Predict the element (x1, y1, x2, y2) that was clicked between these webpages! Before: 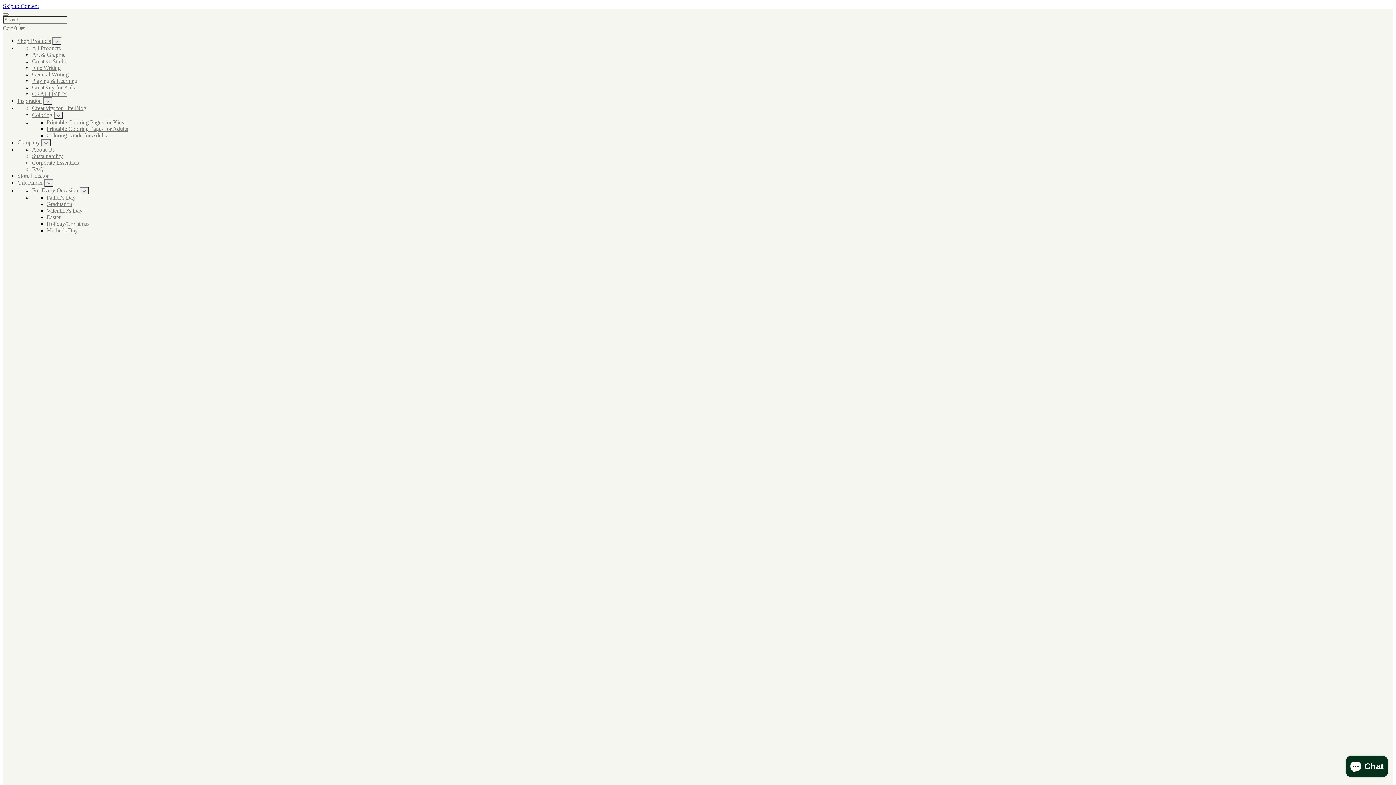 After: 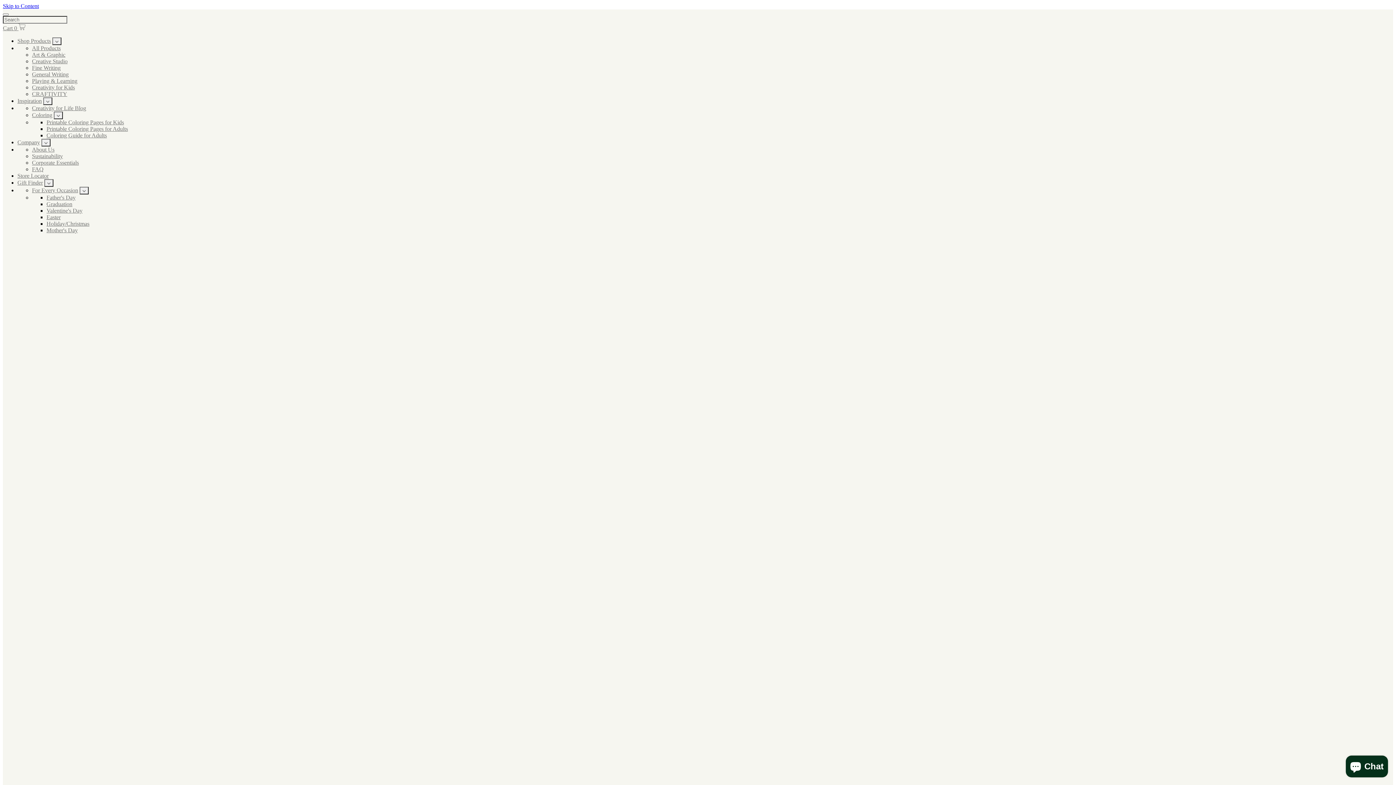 Action: bbox: (32, 84, 74, 90) label: Creativity for Kids